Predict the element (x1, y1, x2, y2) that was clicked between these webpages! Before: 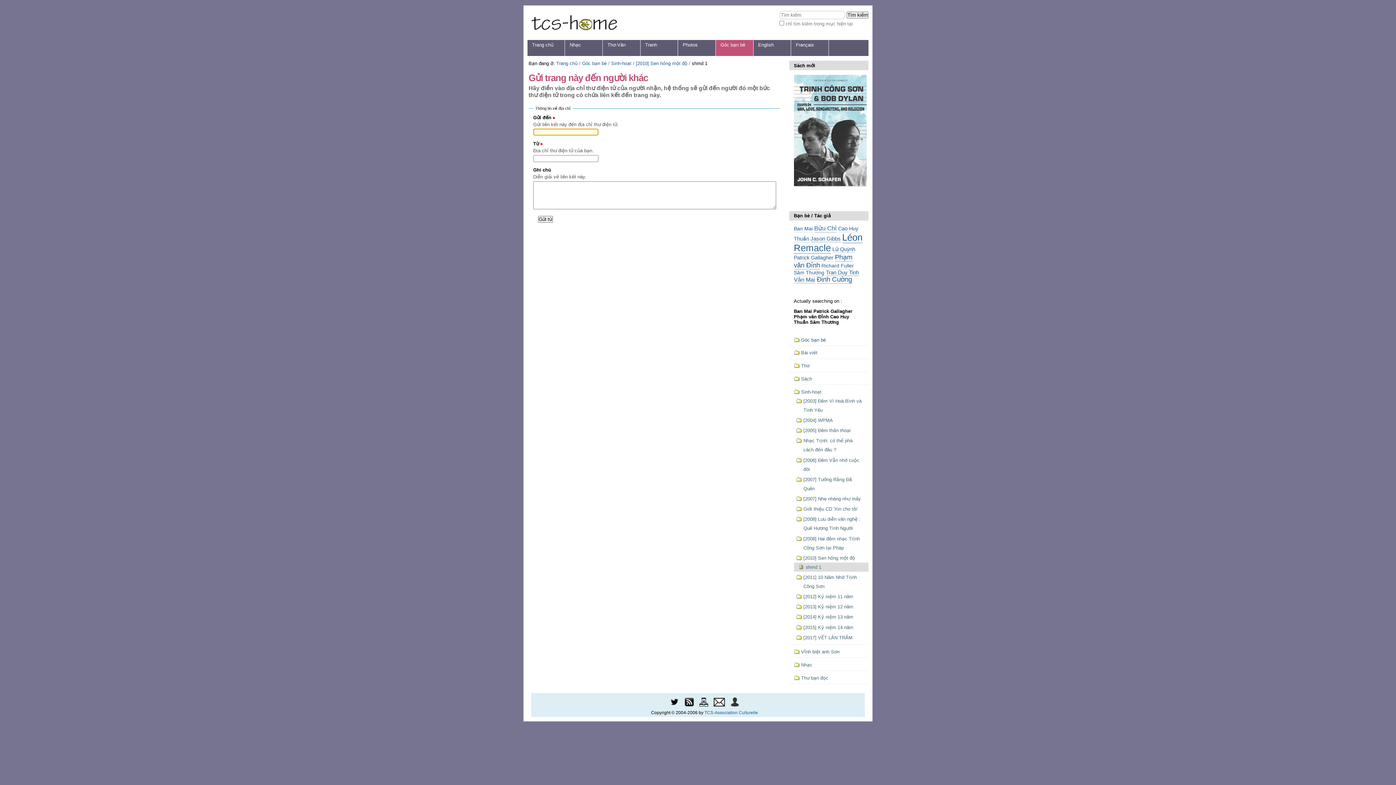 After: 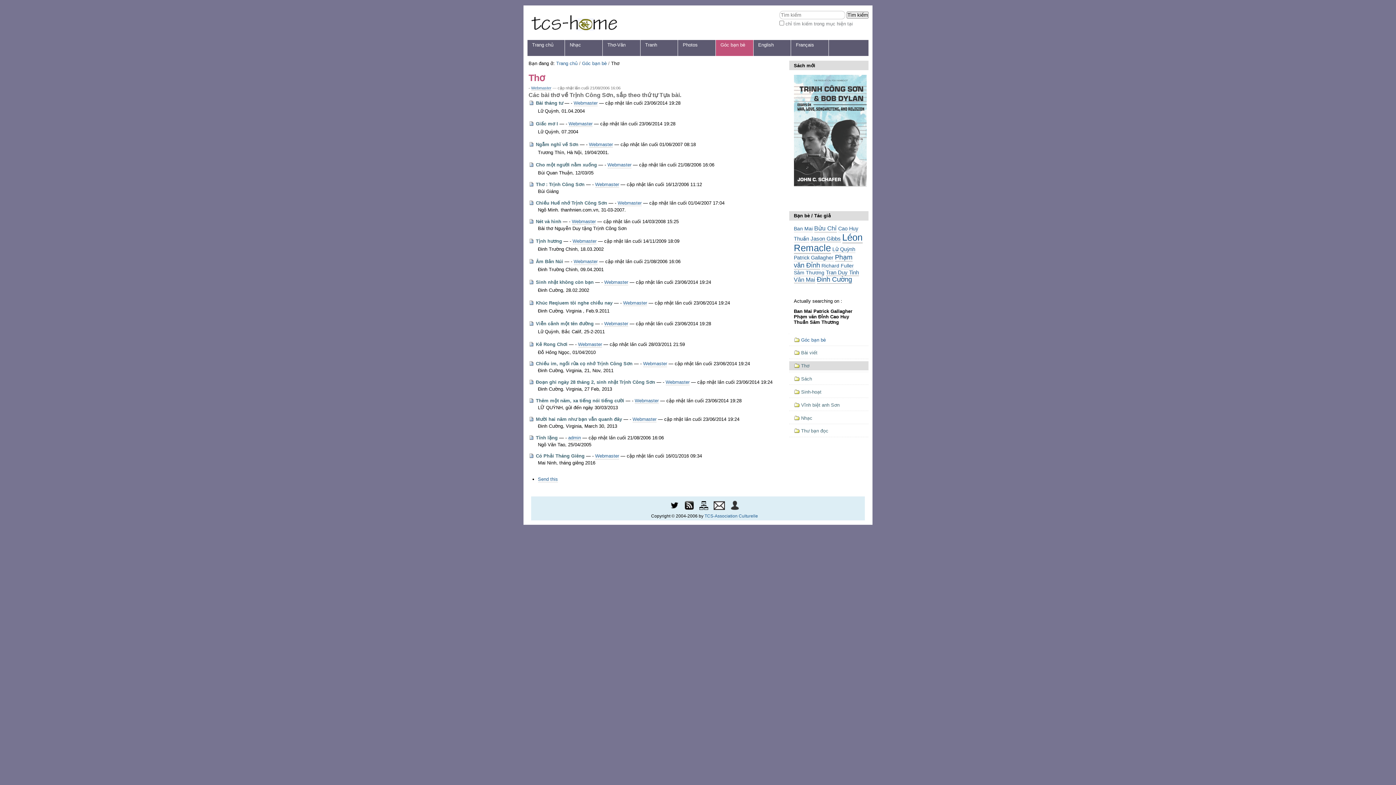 Action: bbox: (794, 361, 864, 370) label: Thơ